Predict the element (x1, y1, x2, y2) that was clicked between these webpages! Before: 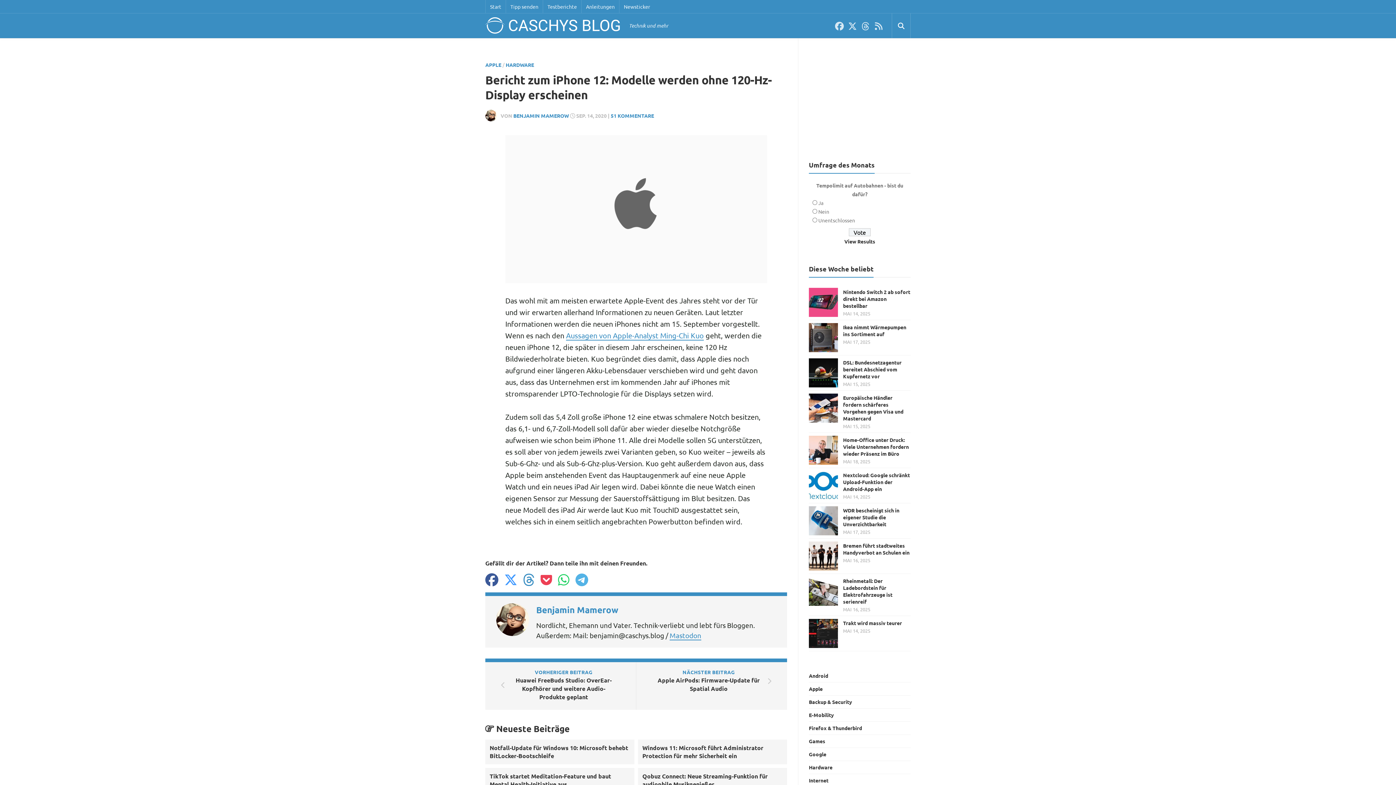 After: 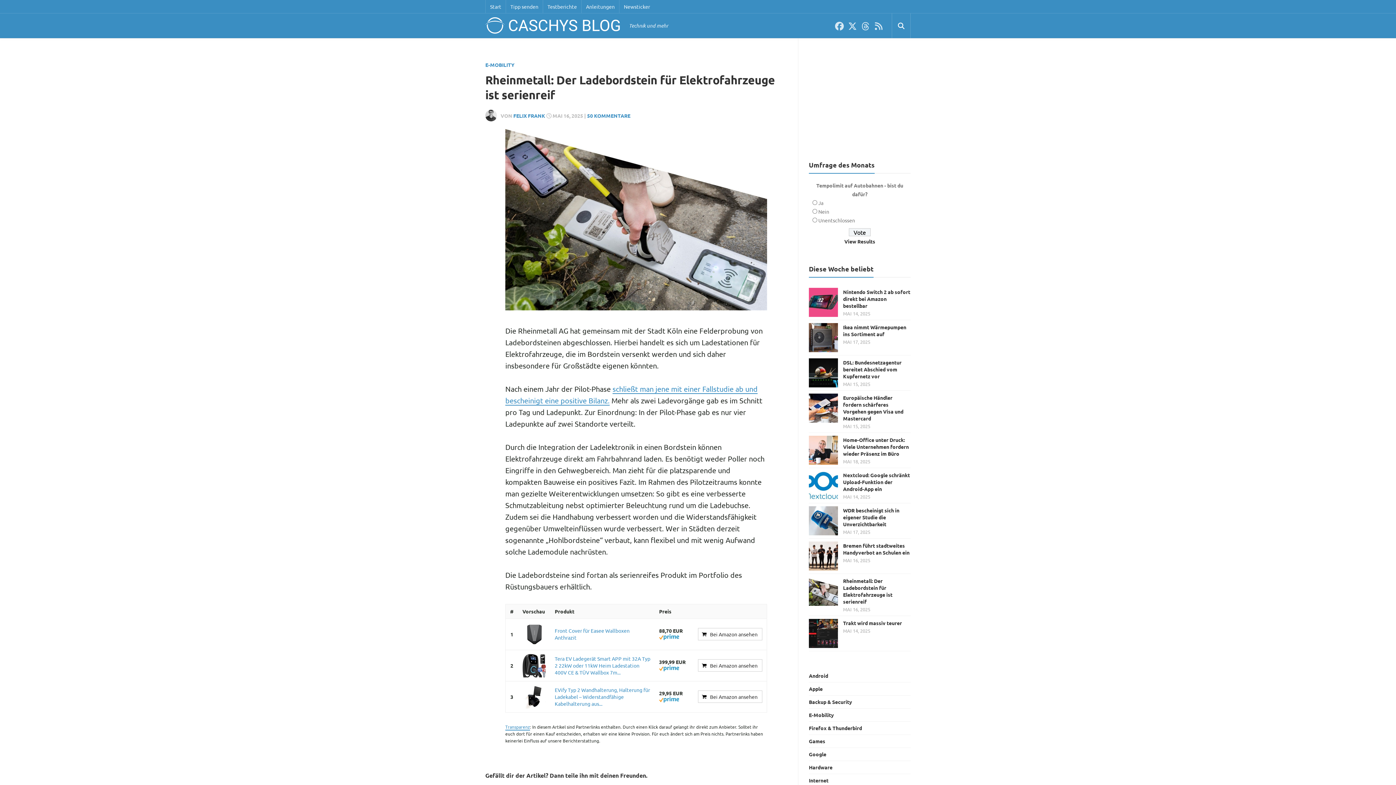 Action: bbox: (809, 577, 838, 606)